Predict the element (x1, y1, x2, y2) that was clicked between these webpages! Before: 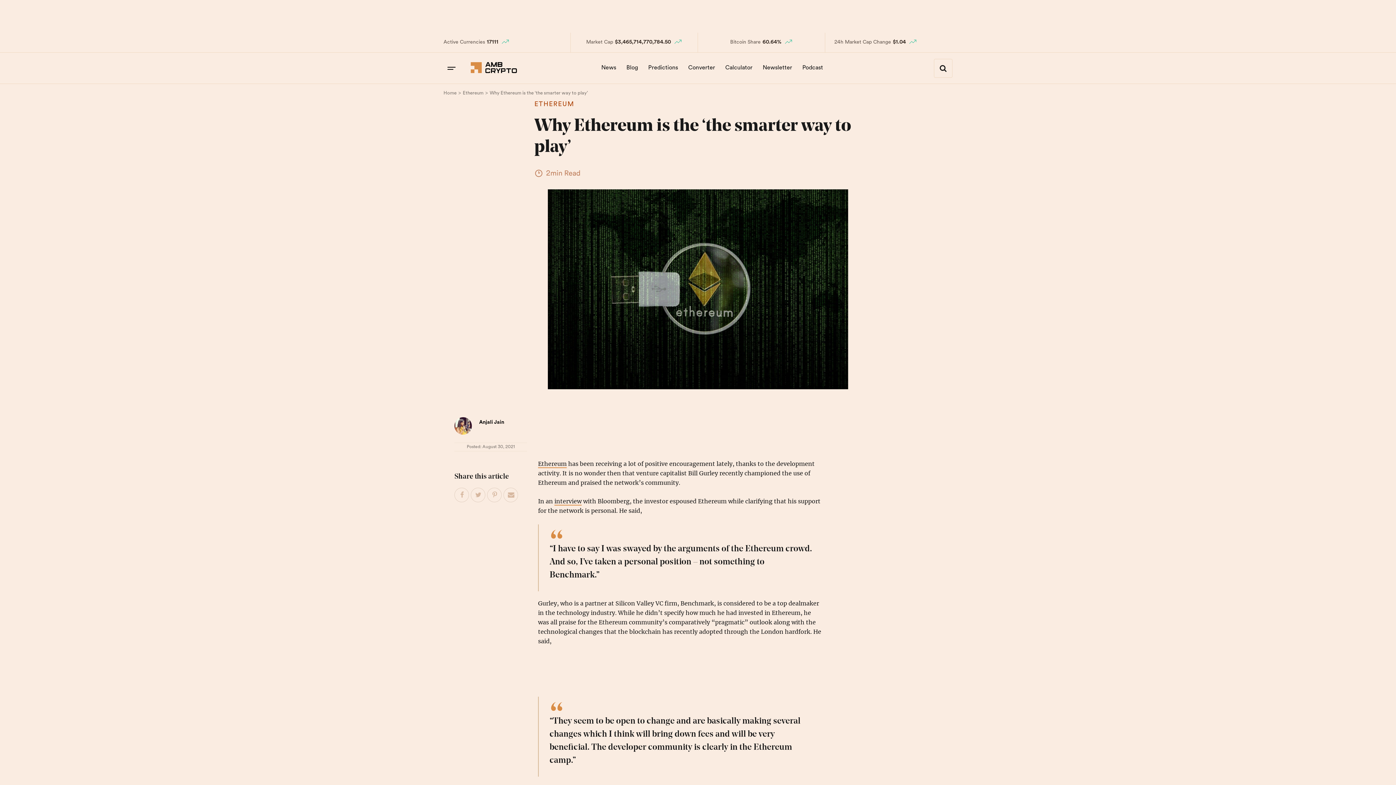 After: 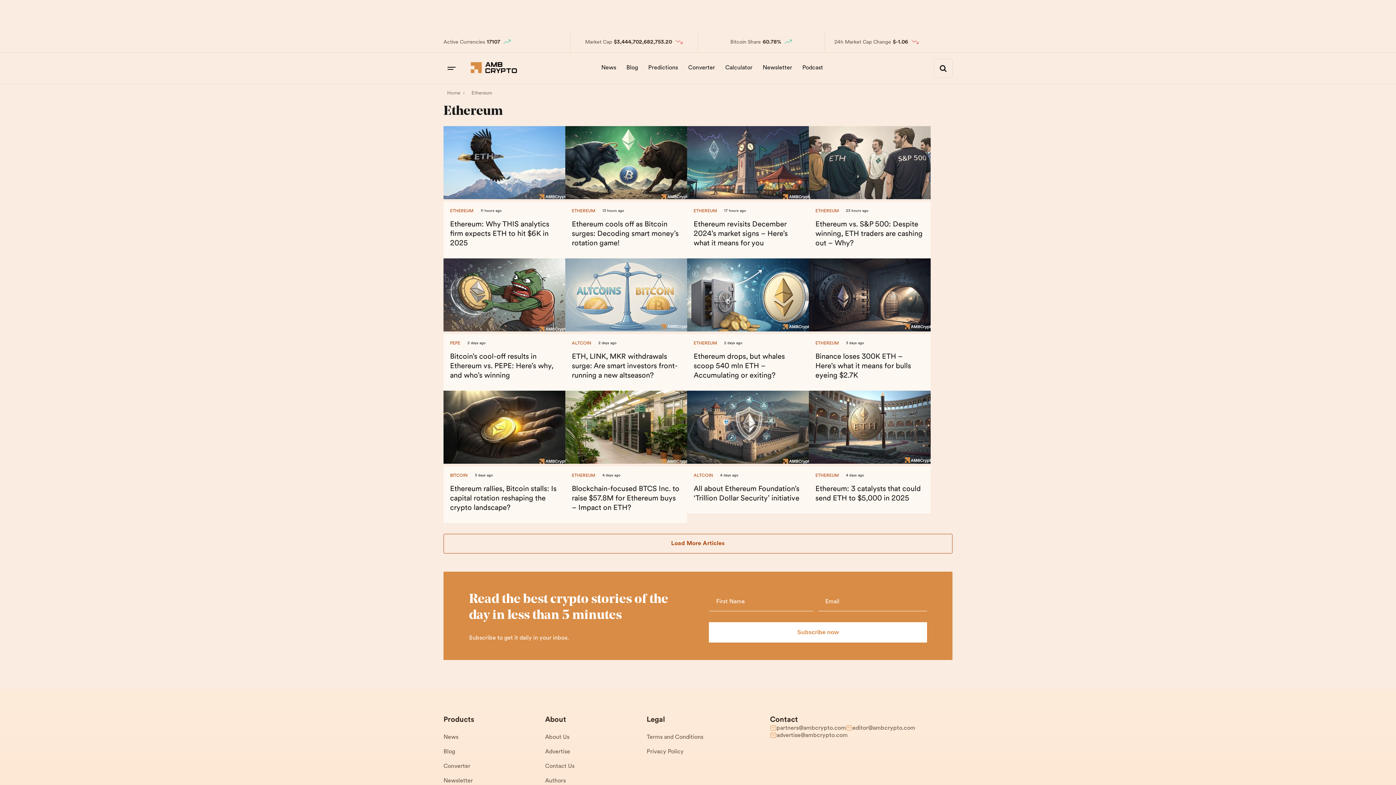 Action: label: Ethereum bbox: (462, 89, 483, 96)